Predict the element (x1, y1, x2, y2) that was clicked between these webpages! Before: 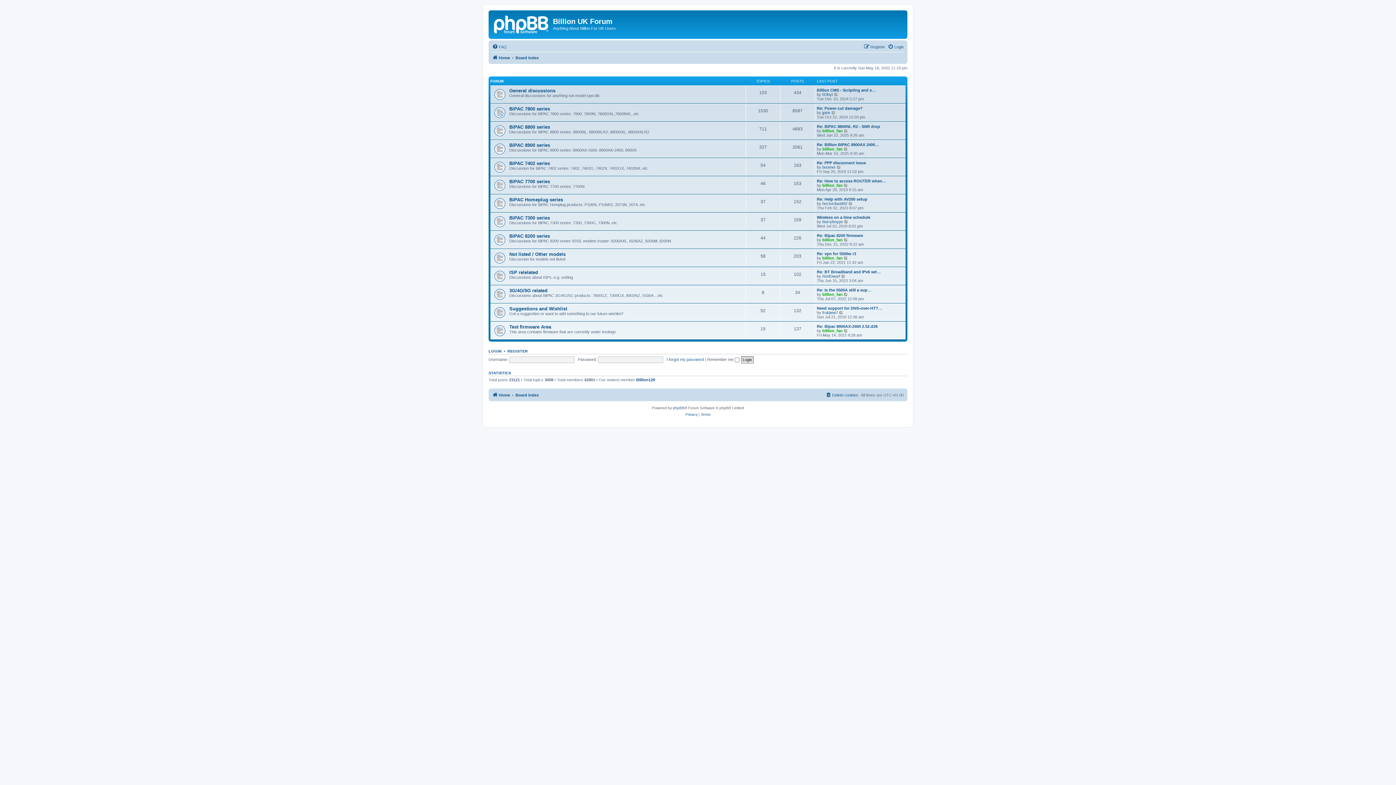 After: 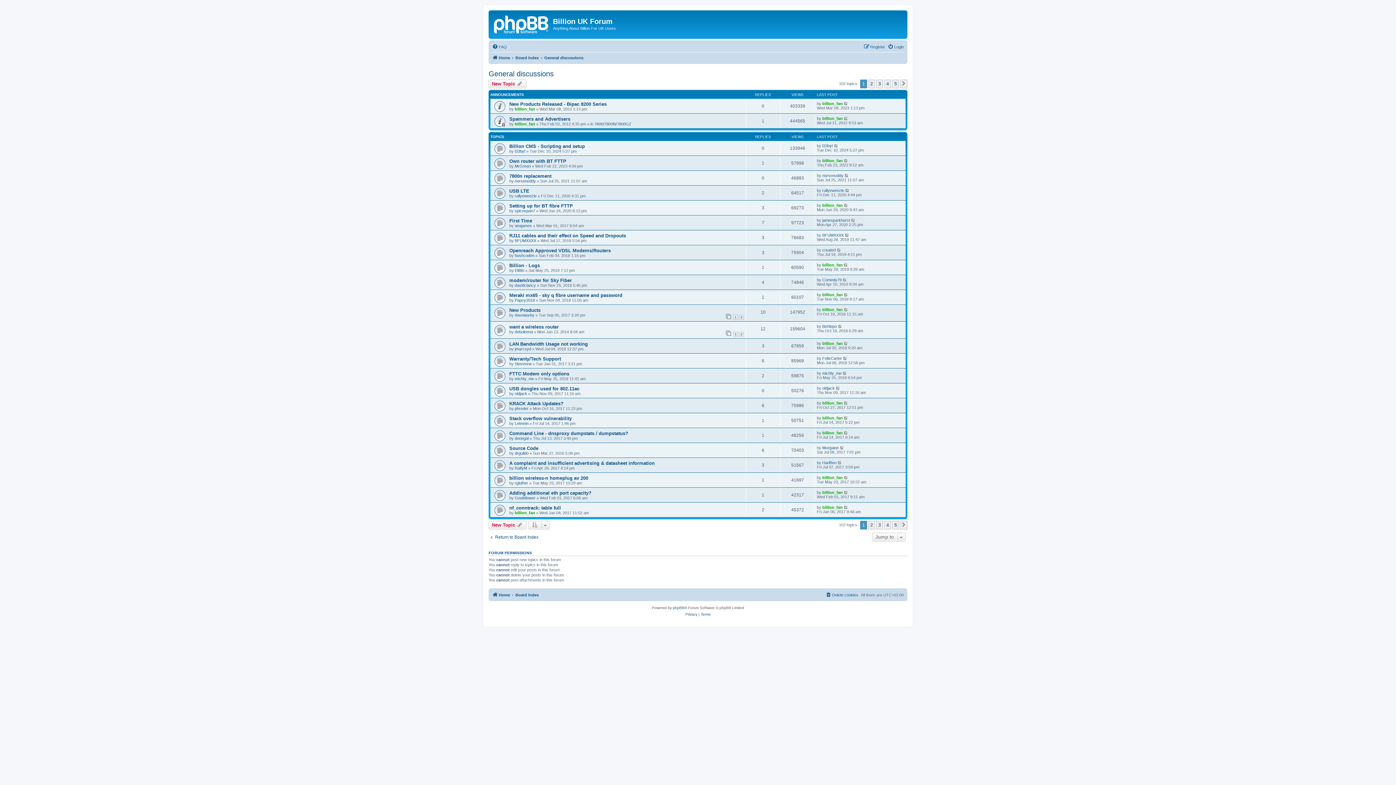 Action: bbox: (509, 88, 555, 93) label: General discussions